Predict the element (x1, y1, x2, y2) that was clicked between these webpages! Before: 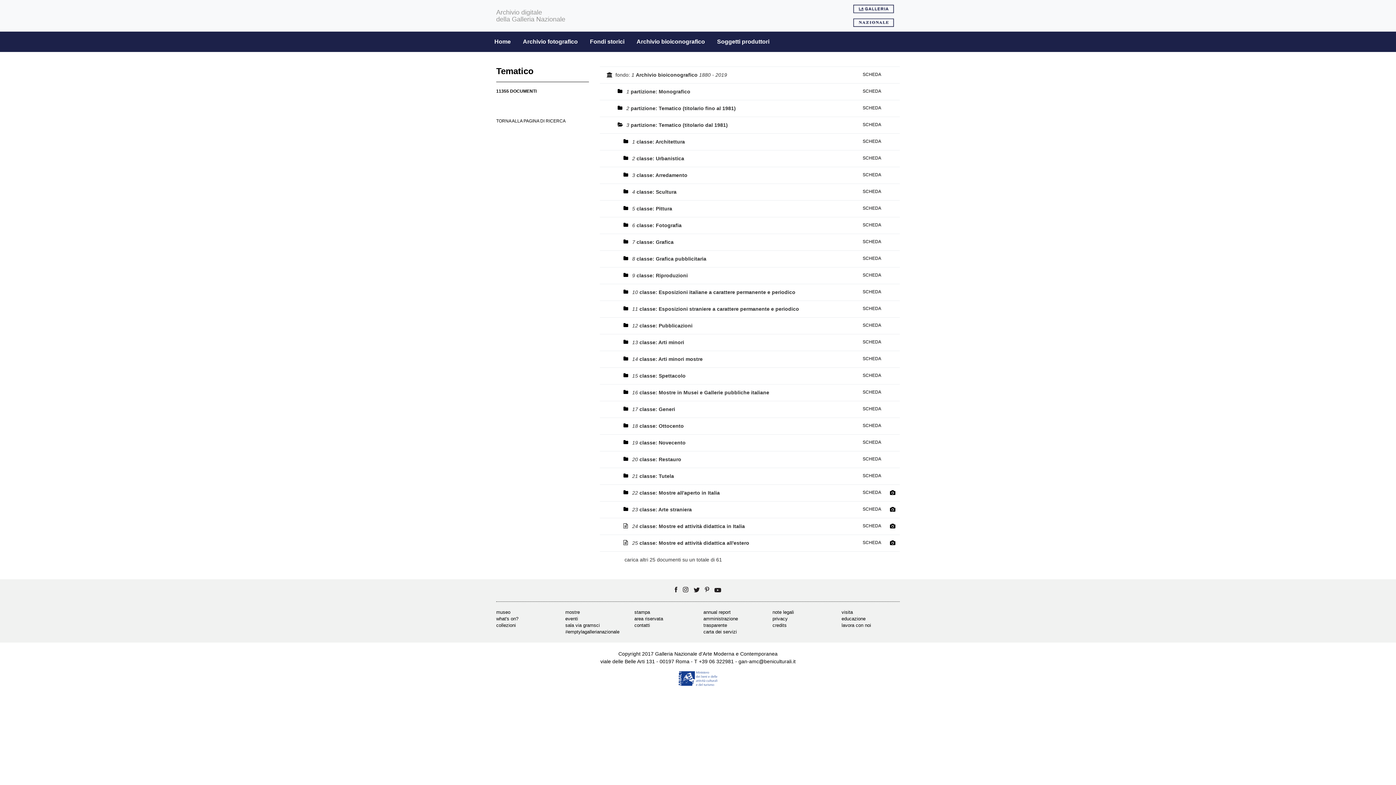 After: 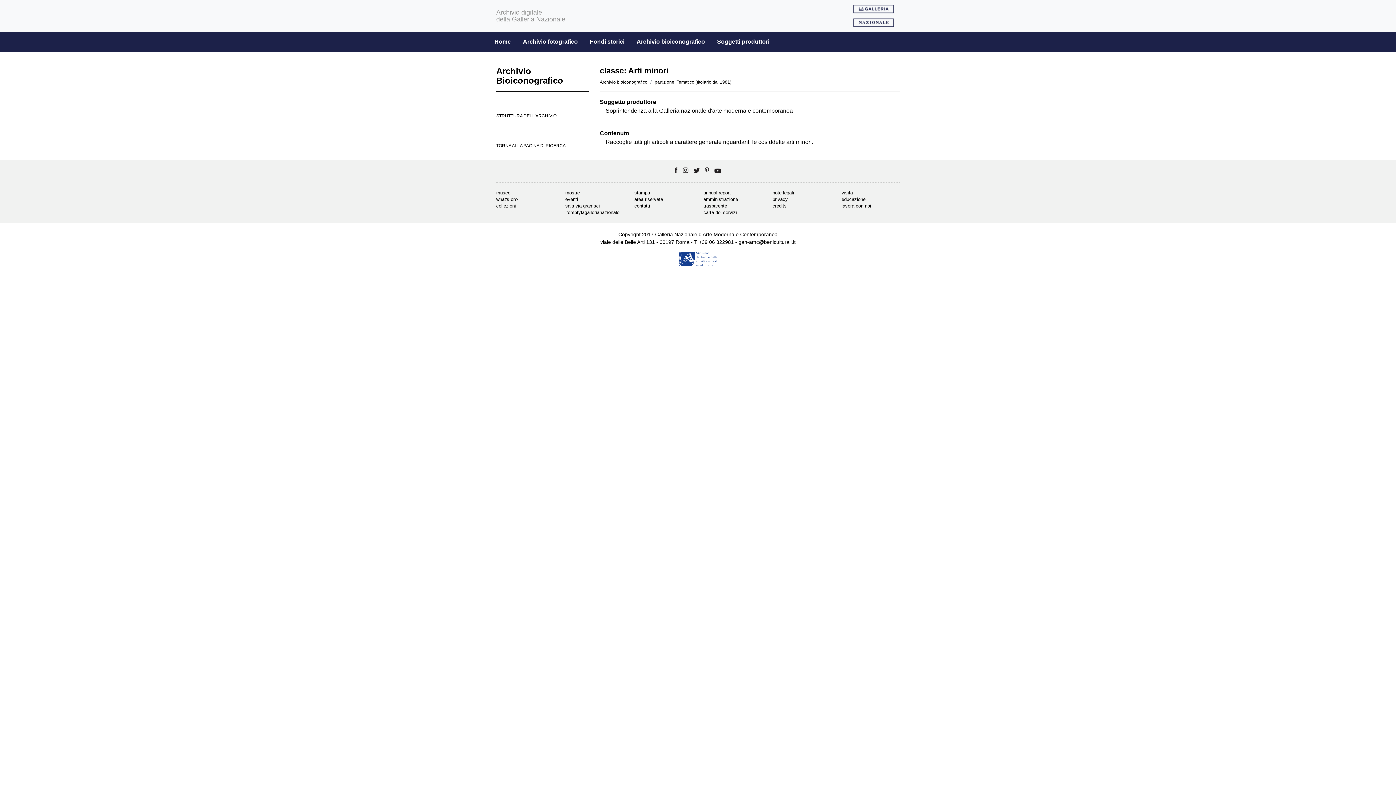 Action: label: SCHEDA bbox: (862, 338, 881, 345)